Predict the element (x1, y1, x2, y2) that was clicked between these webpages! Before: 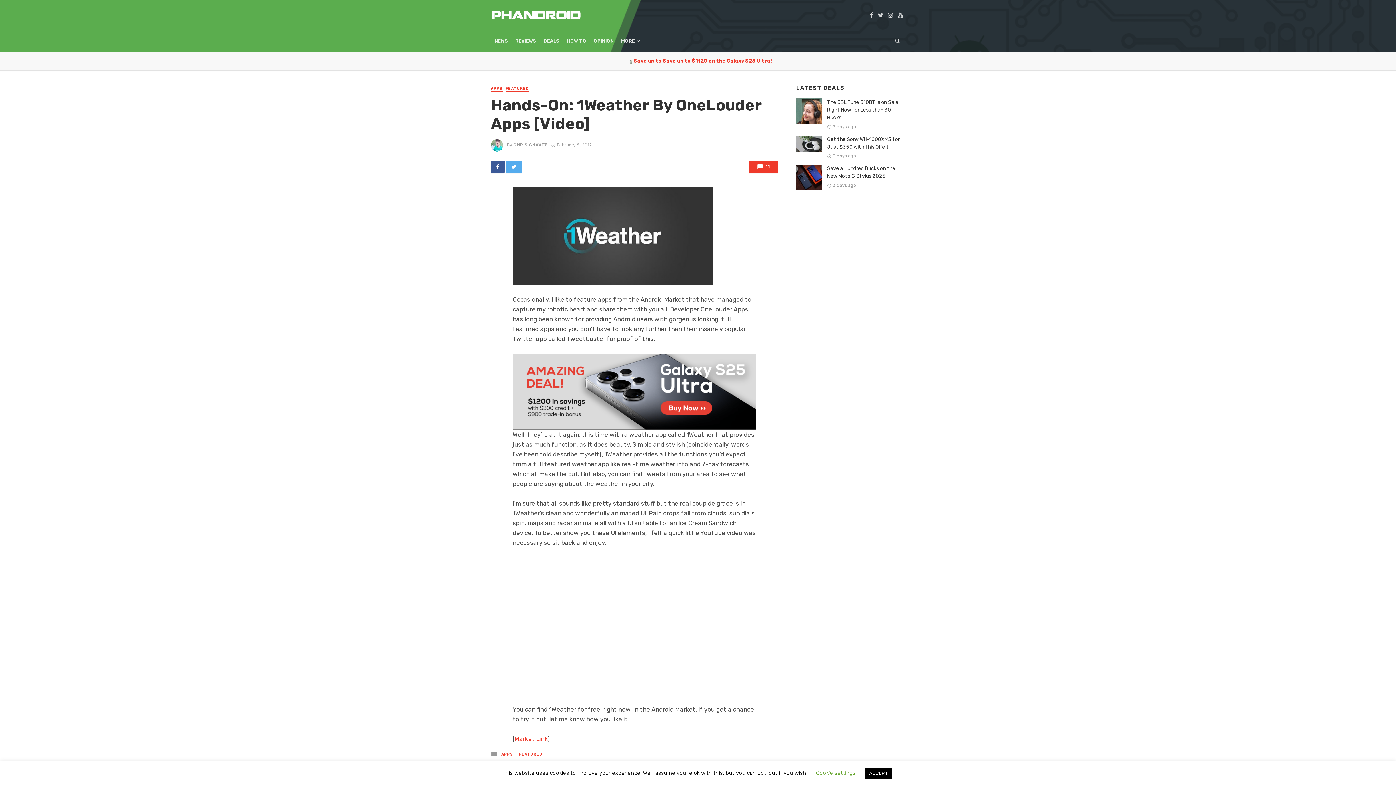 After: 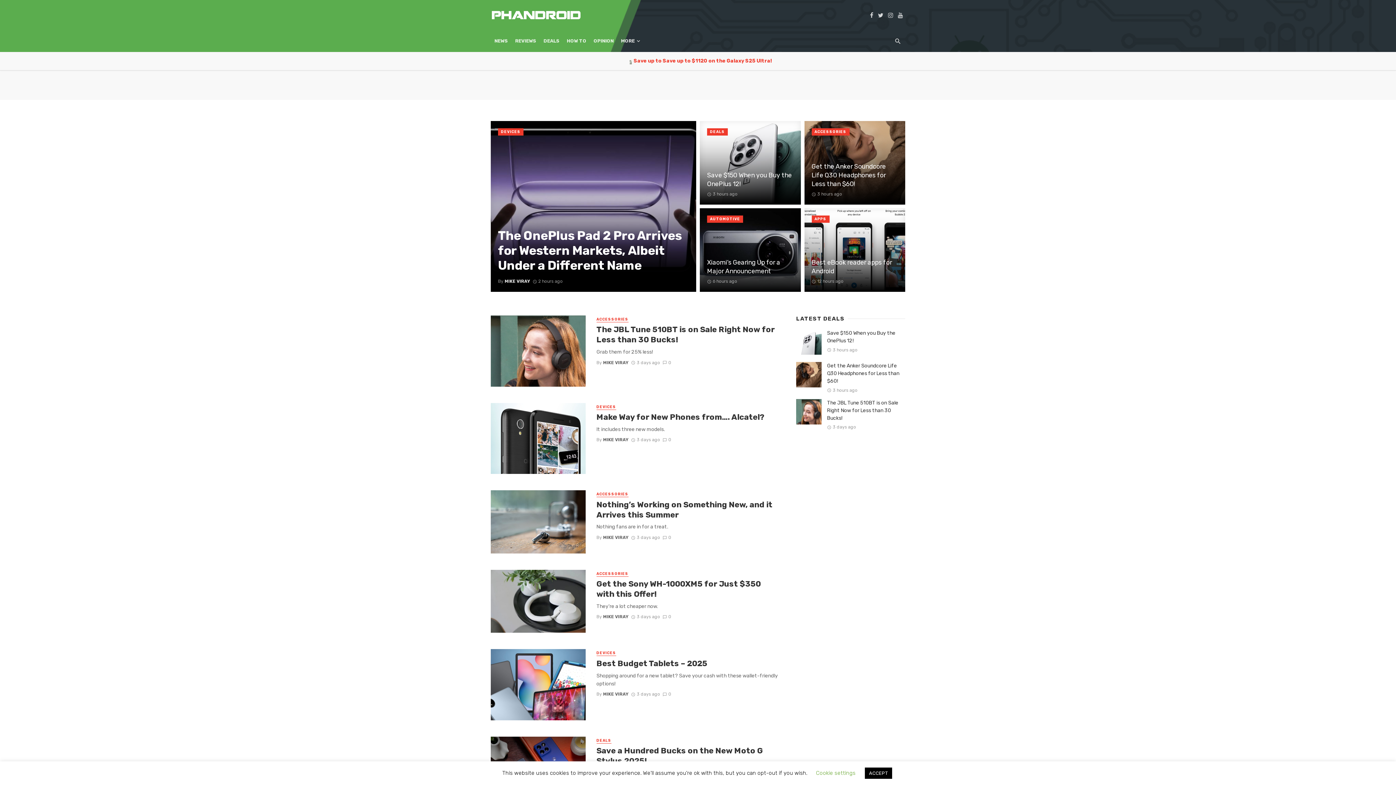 Action: bbox: (490, 30, 511, 52) label: NEWS